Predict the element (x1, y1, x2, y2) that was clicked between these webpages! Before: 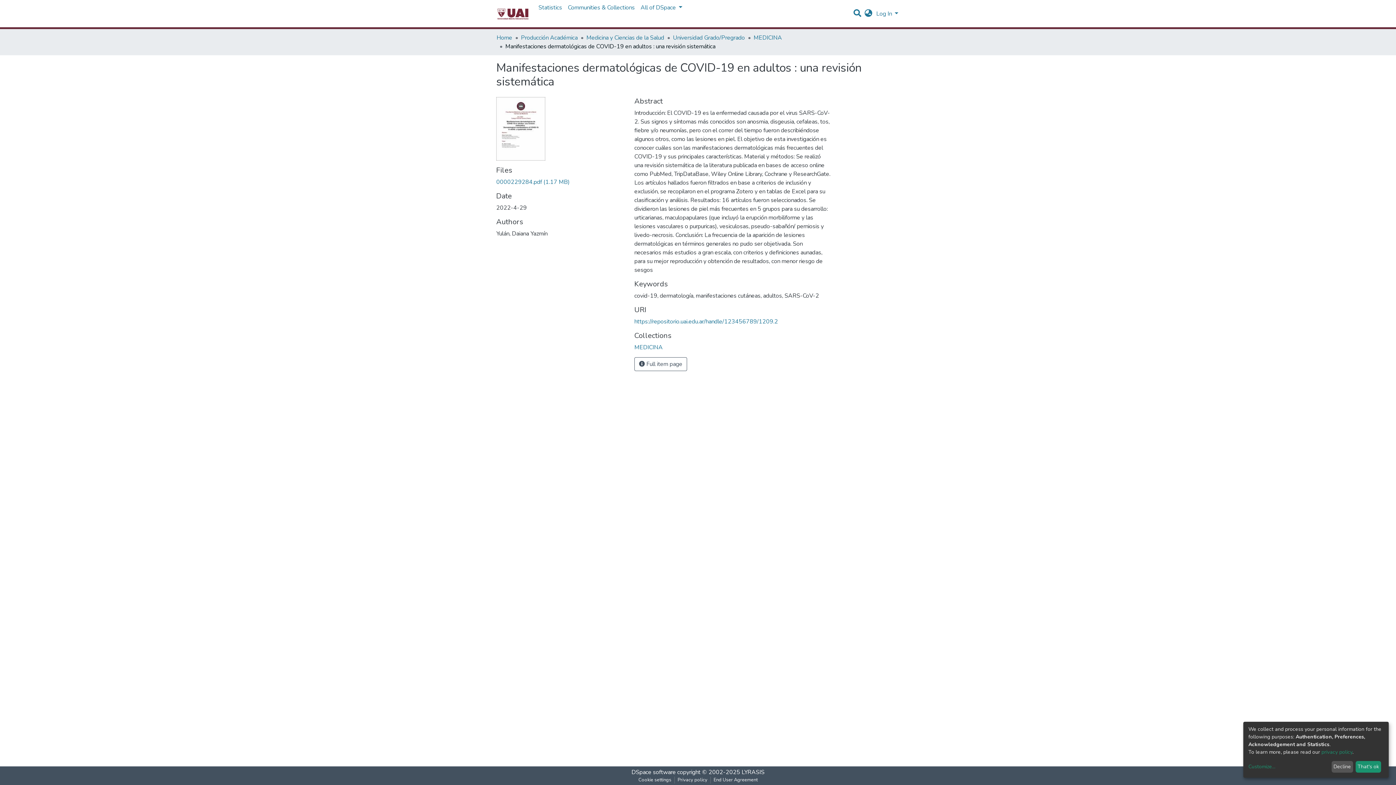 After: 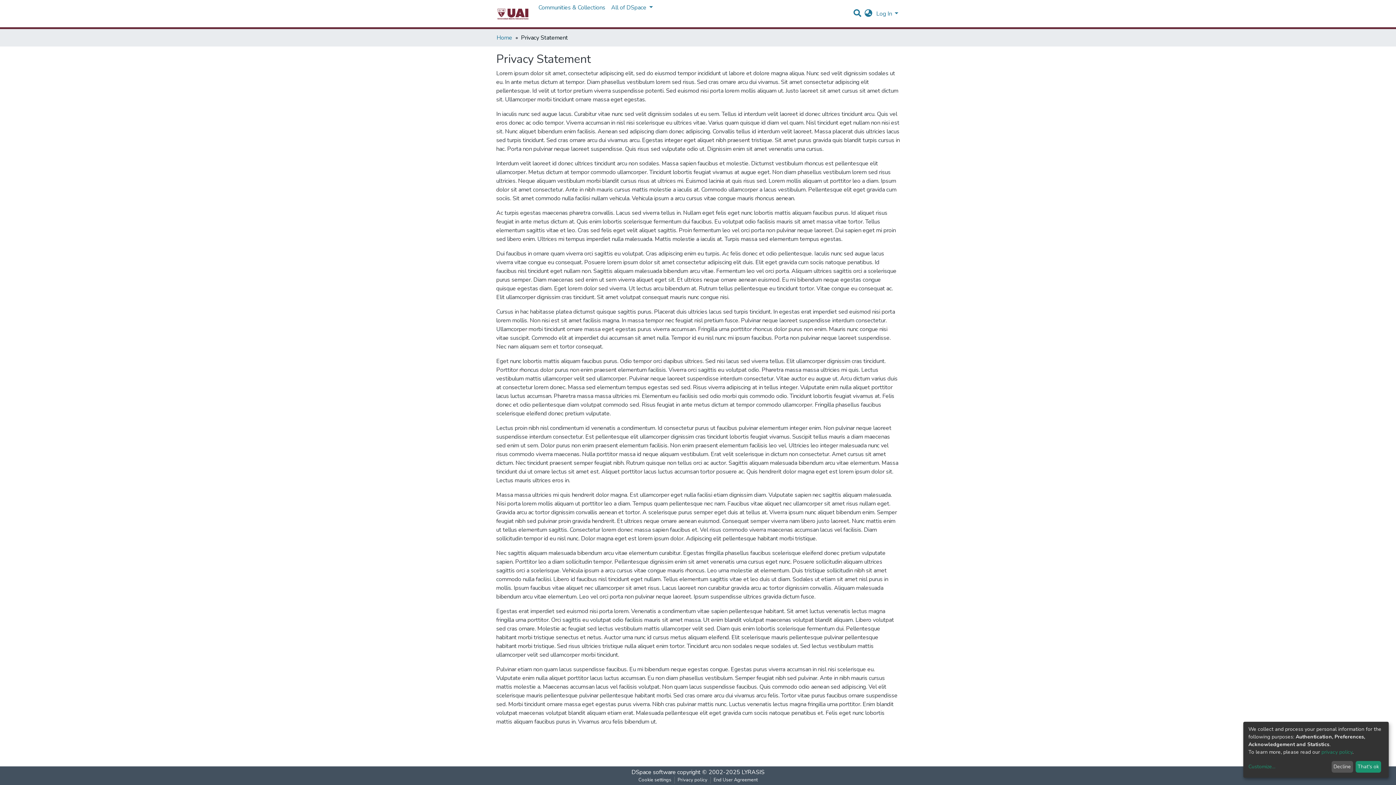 Action: label: privacy policy bbox: (1321, 749, 1352, 755)